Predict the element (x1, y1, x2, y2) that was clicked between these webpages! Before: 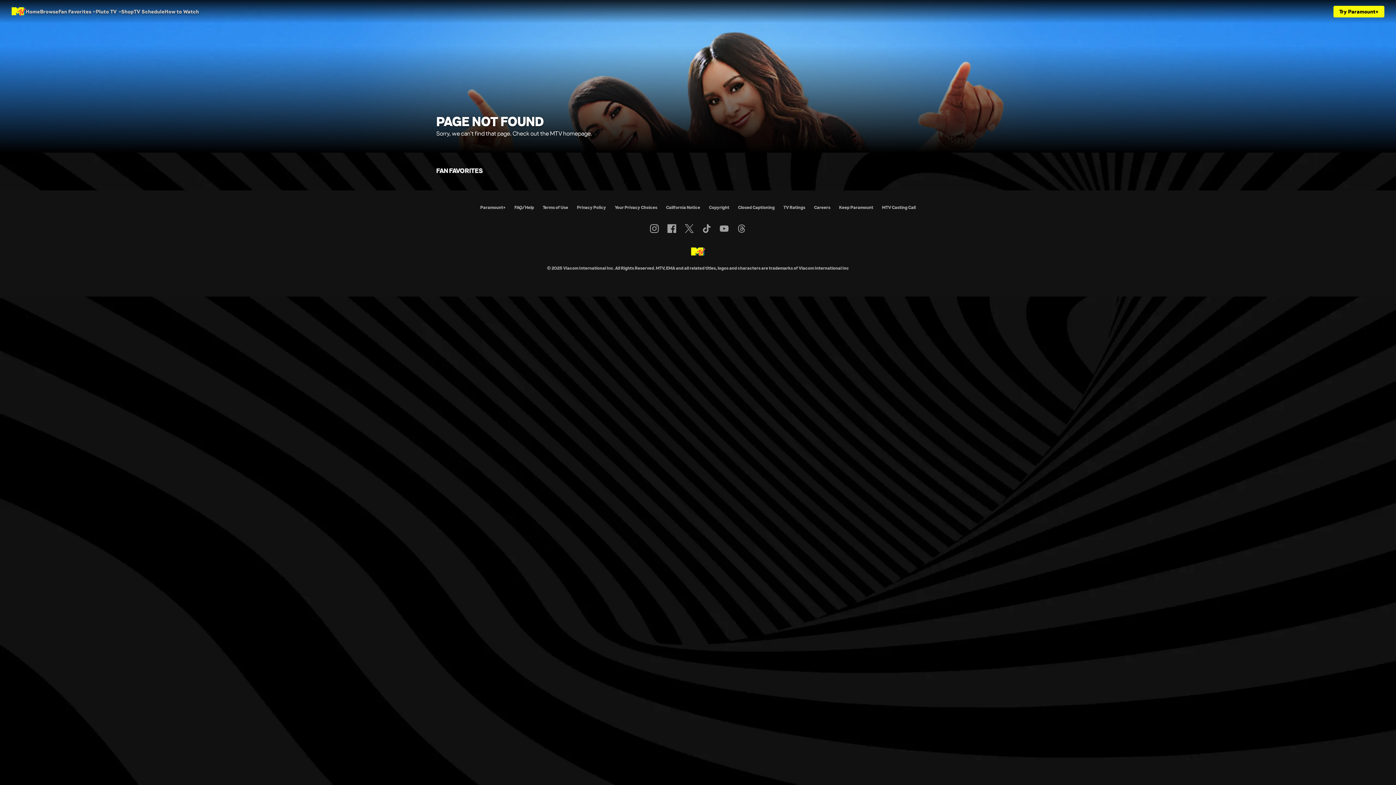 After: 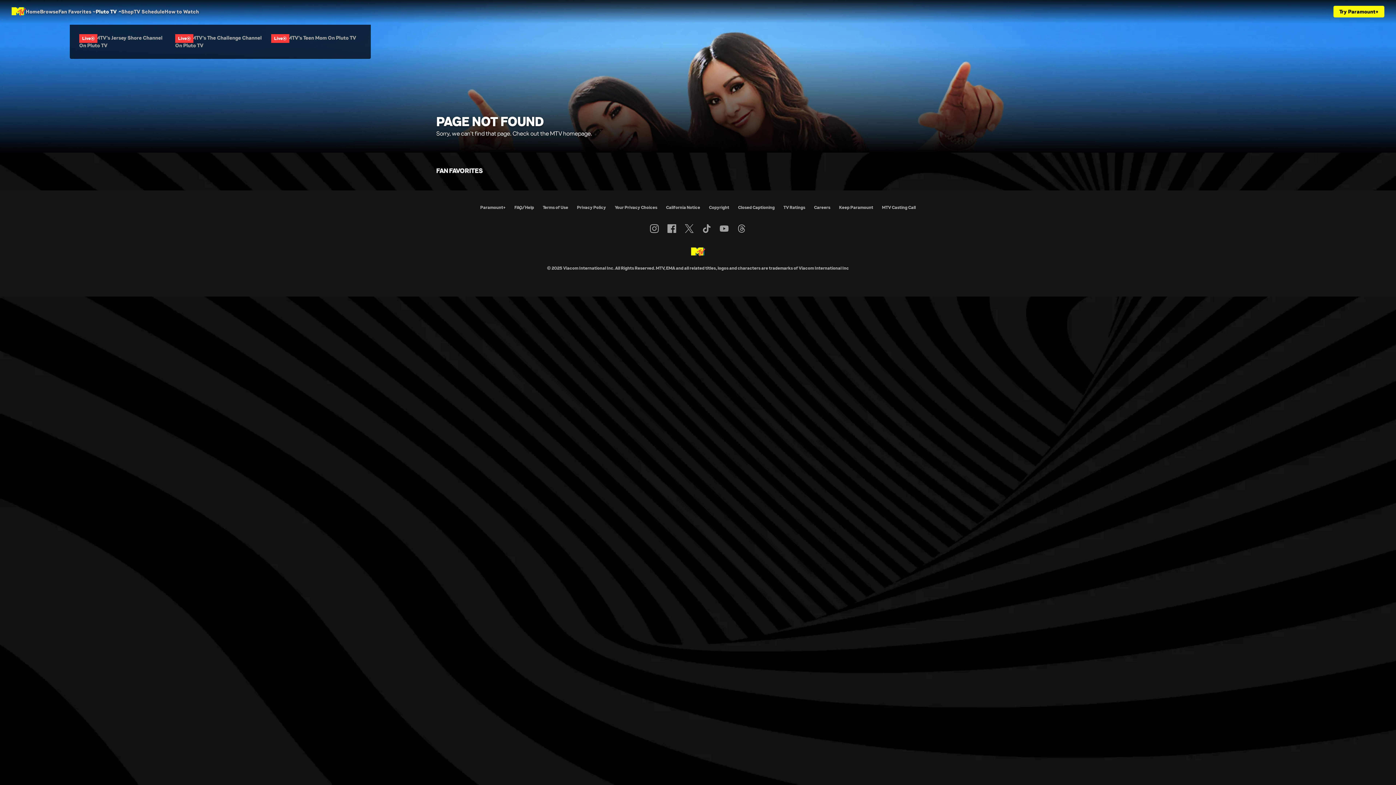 Action: bbox: (95, 0, 121, 22) label: Pluto TV